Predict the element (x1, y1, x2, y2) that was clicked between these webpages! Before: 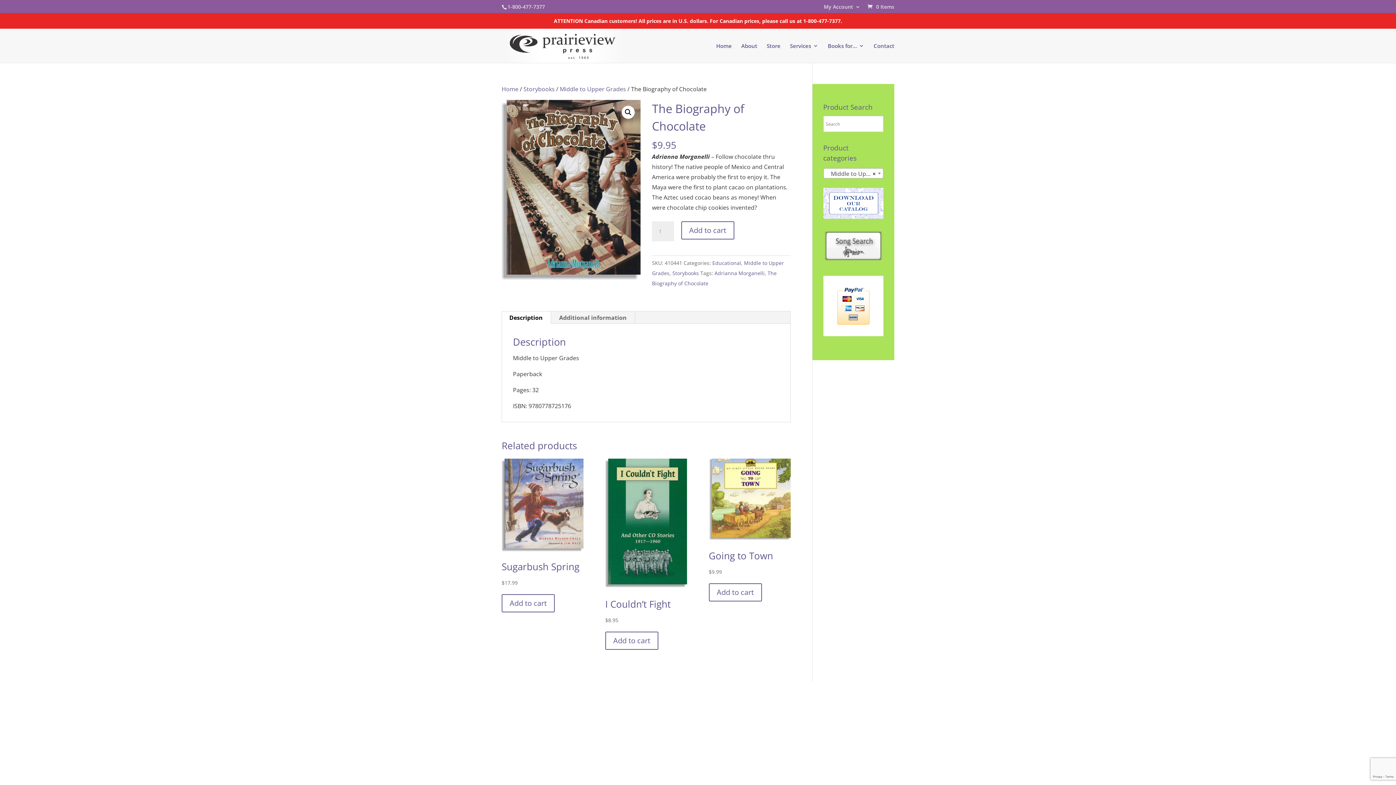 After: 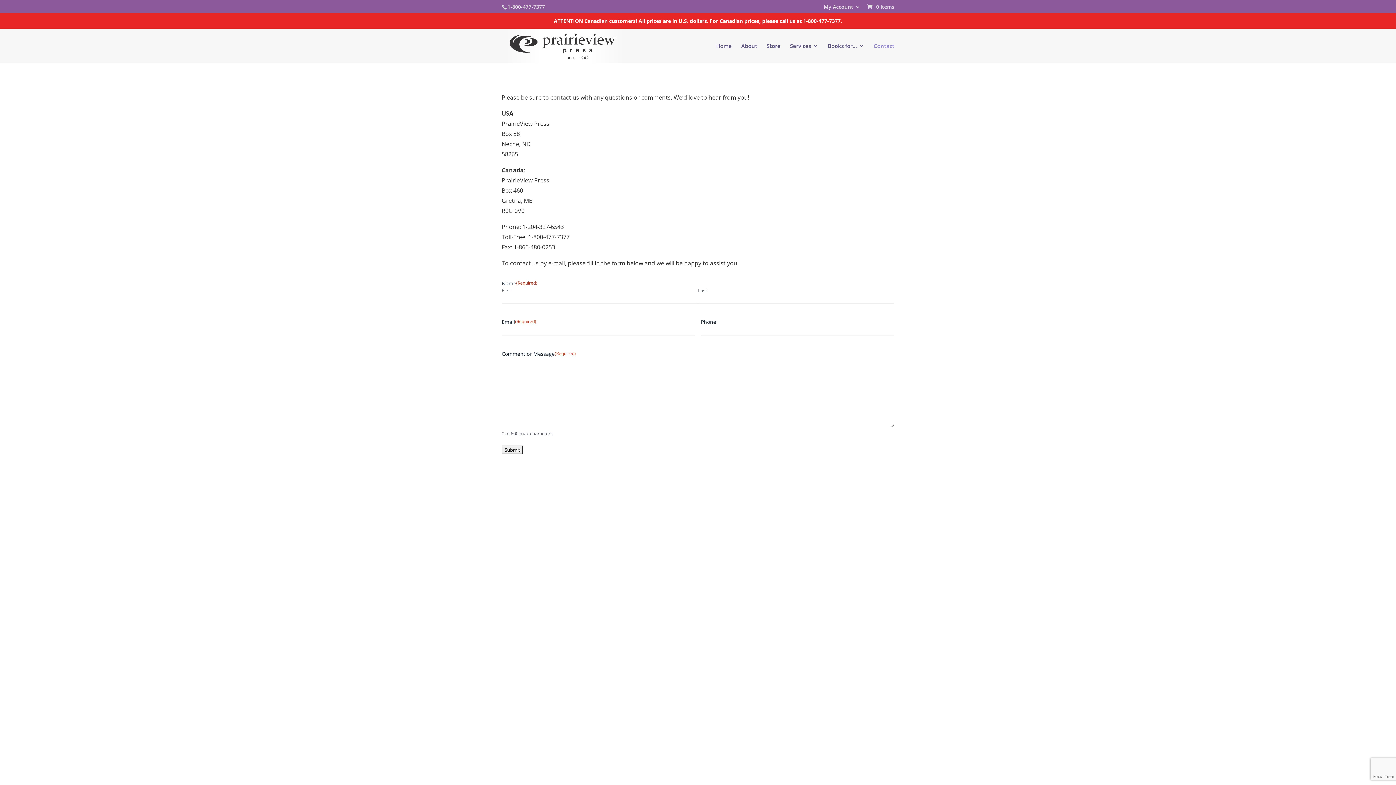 Action: label: Contact bbox: (873, 43, 894, 62)